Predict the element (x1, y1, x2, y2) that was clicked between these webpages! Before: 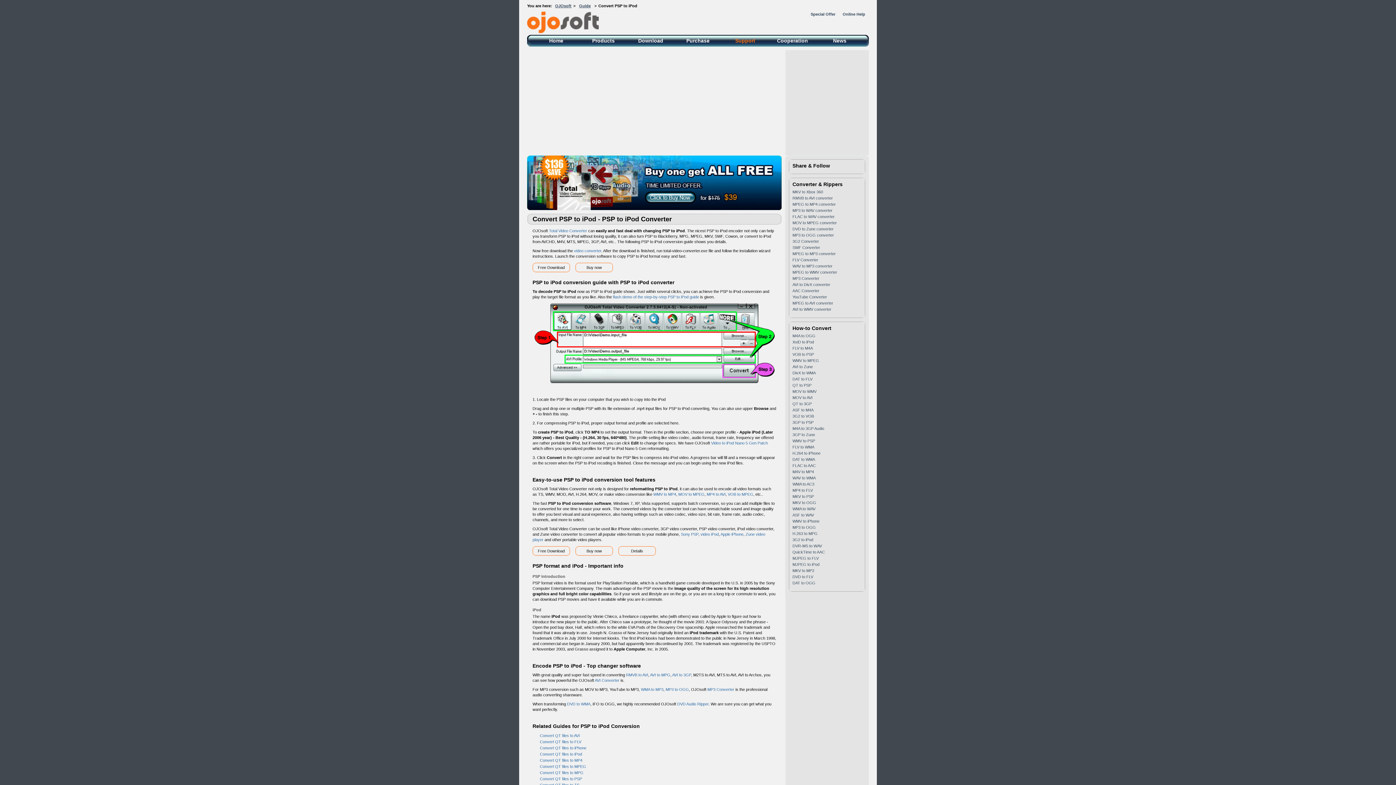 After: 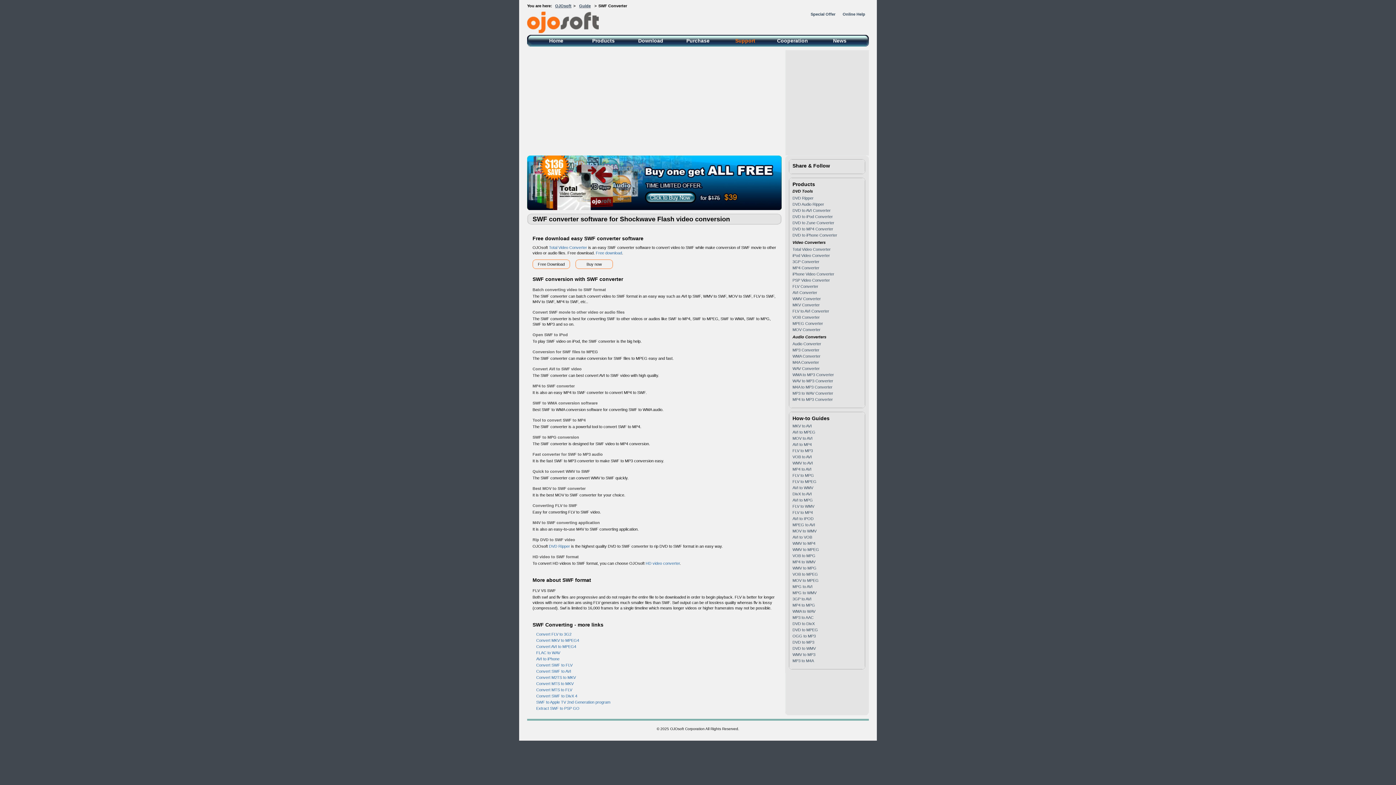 Action: label: SWF Converter bbox: (792, 245, 820, 249)